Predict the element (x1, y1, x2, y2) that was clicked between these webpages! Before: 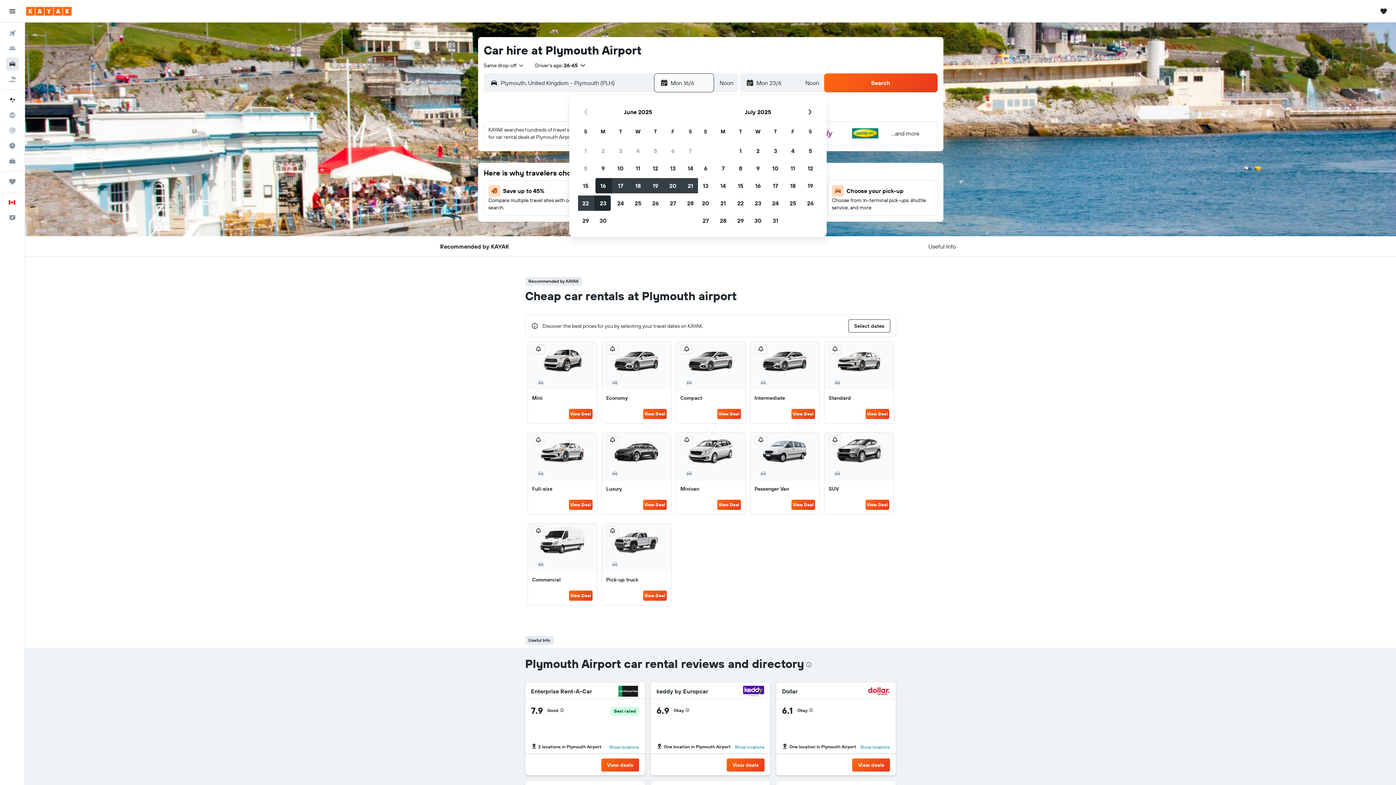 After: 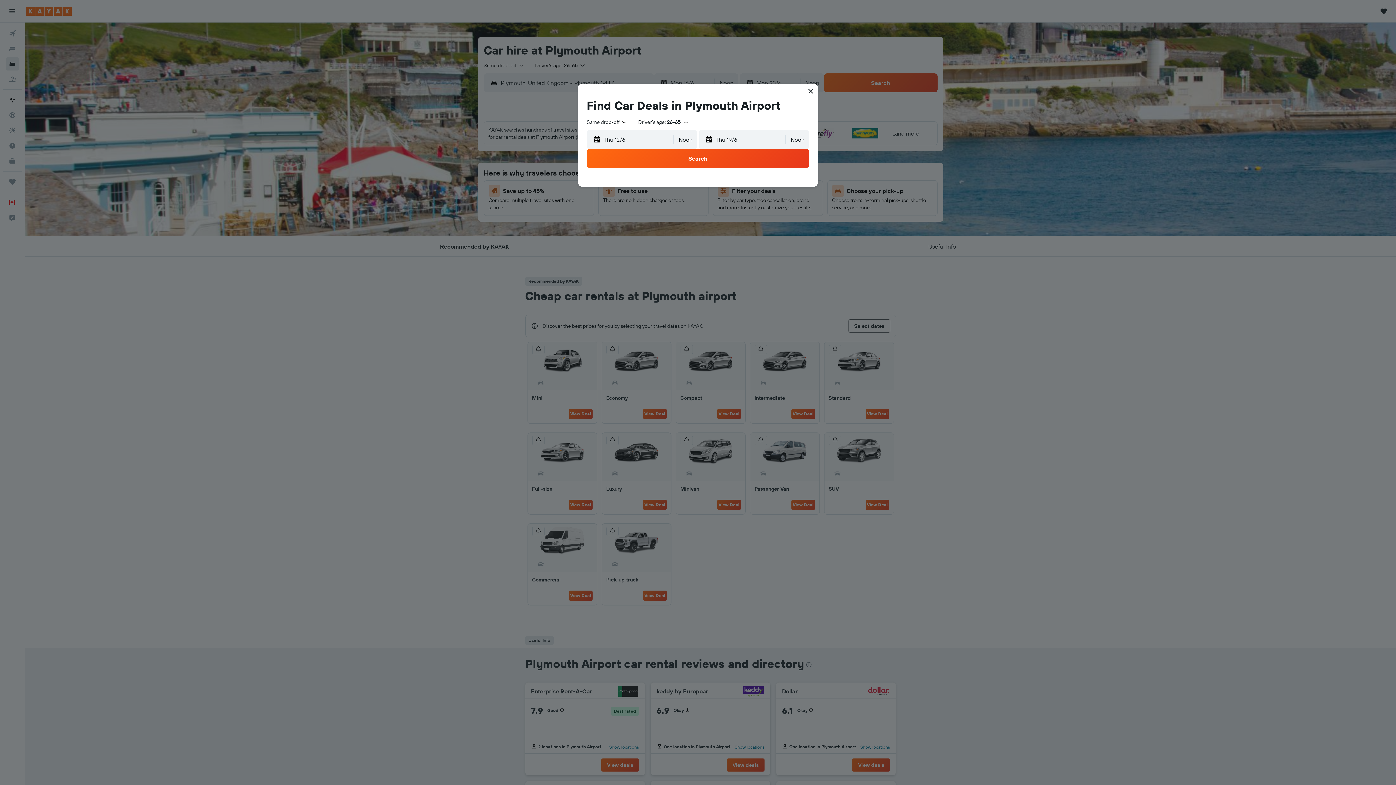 Action: label: Select dates bbox: (848, 319, 890, 332)